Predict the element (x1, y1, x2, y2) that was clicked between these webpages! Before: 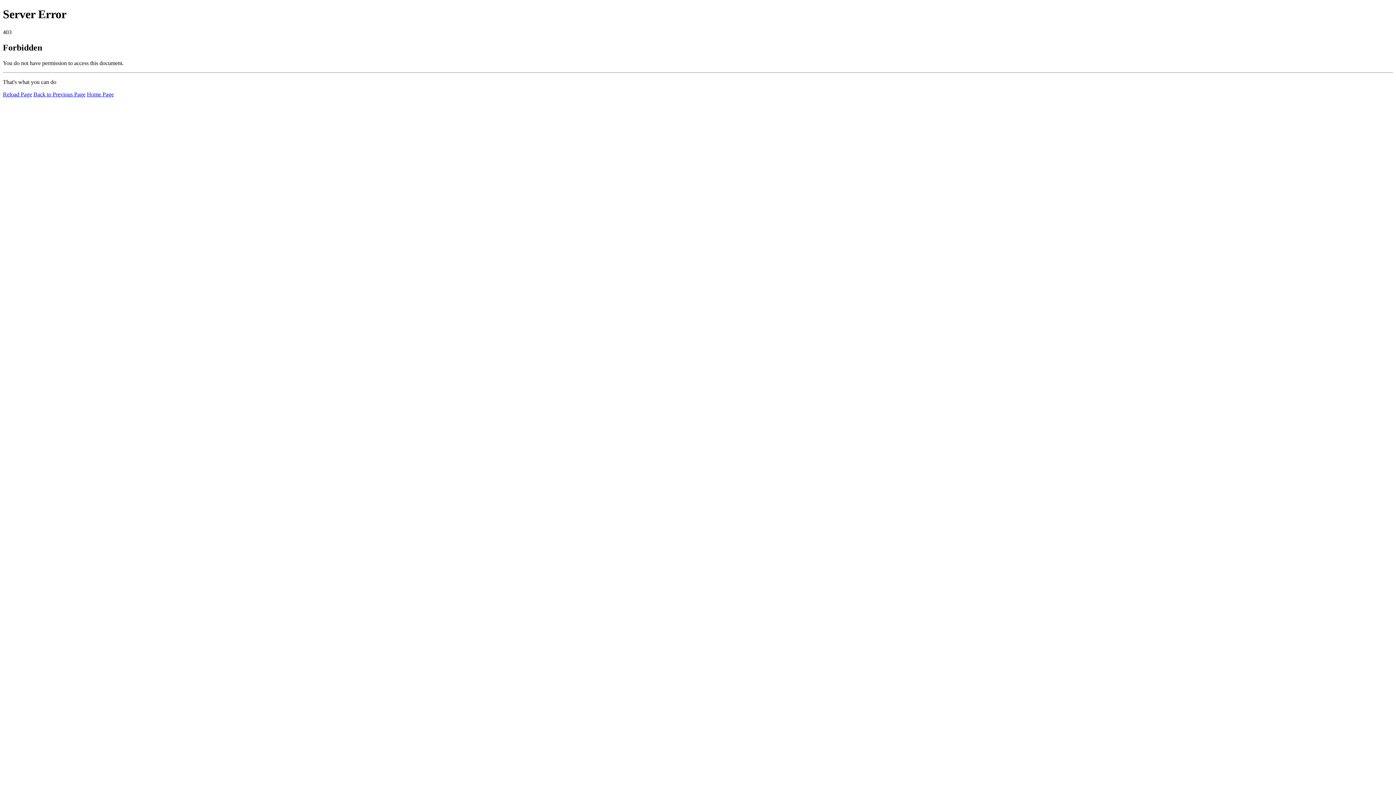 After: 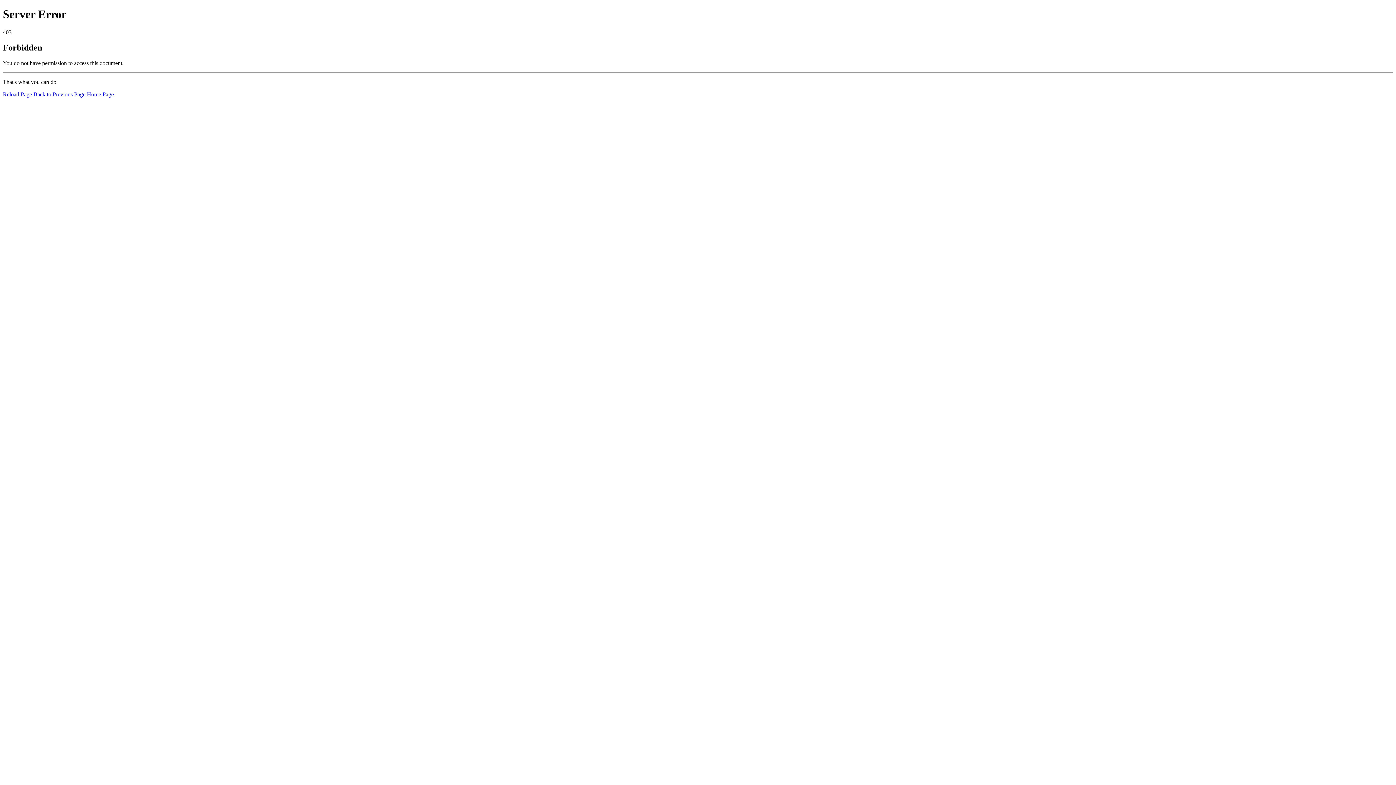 Action: bbox: (2, 91, 32, 97) label: Reload Page